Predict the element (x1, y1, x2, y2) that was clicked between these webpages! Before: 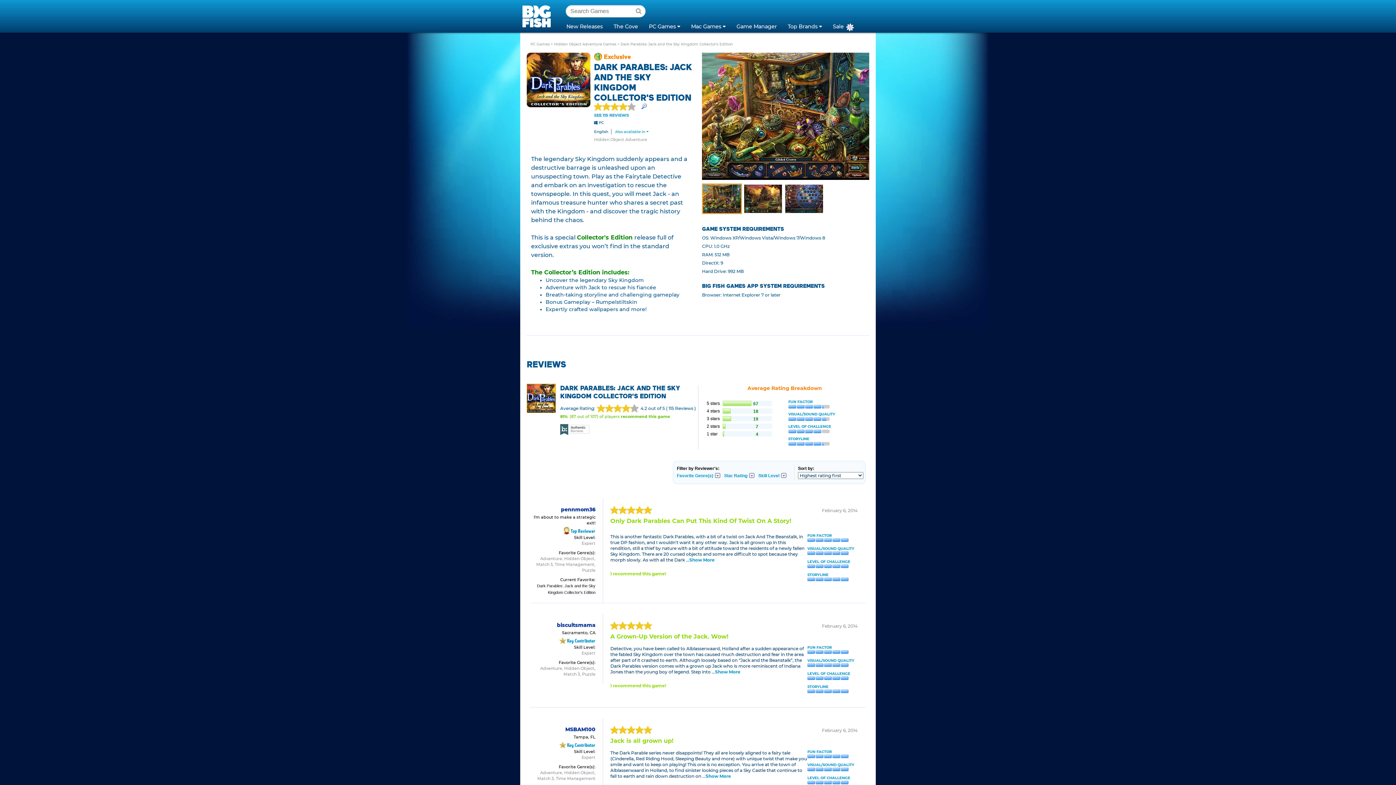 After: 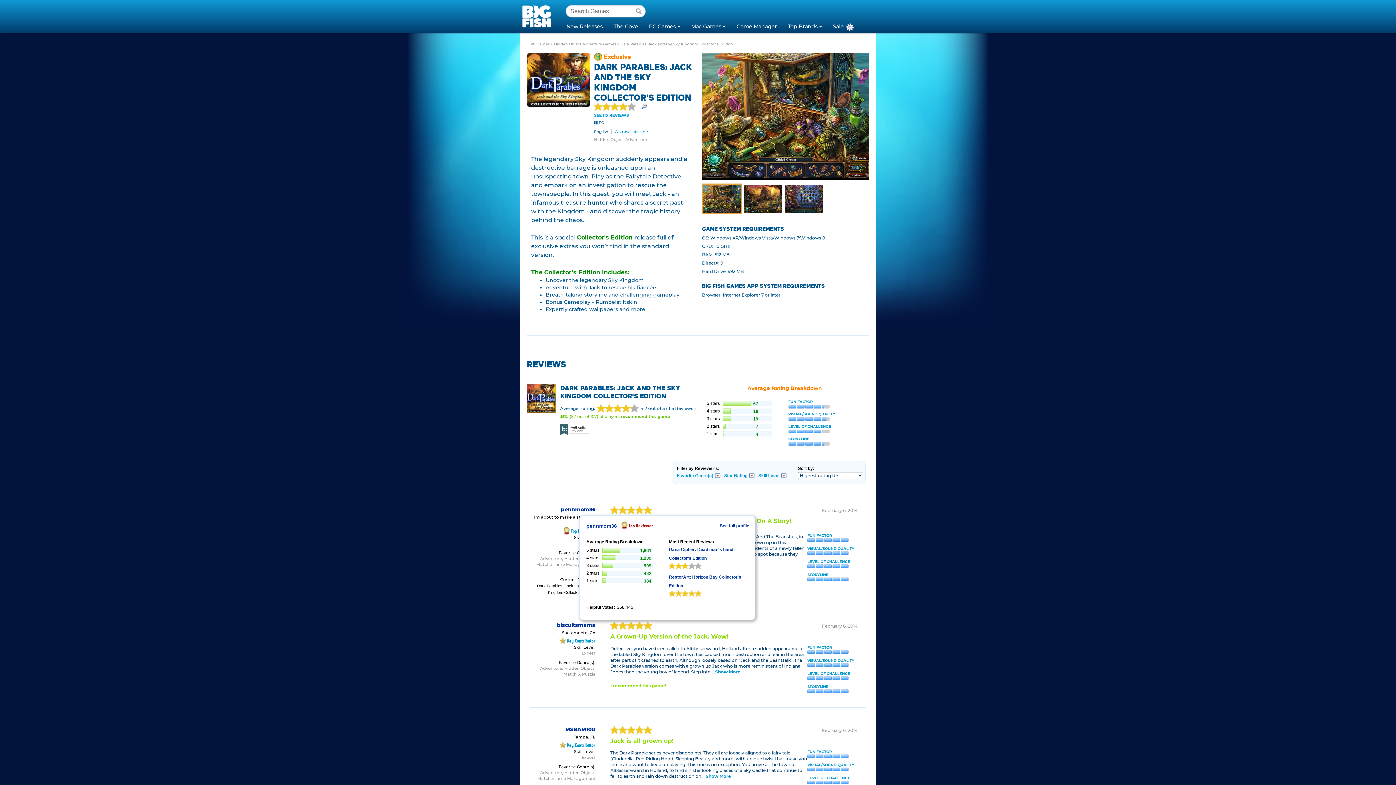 Action: label: pennmom36 bbox: (561, 507, 595, 512)